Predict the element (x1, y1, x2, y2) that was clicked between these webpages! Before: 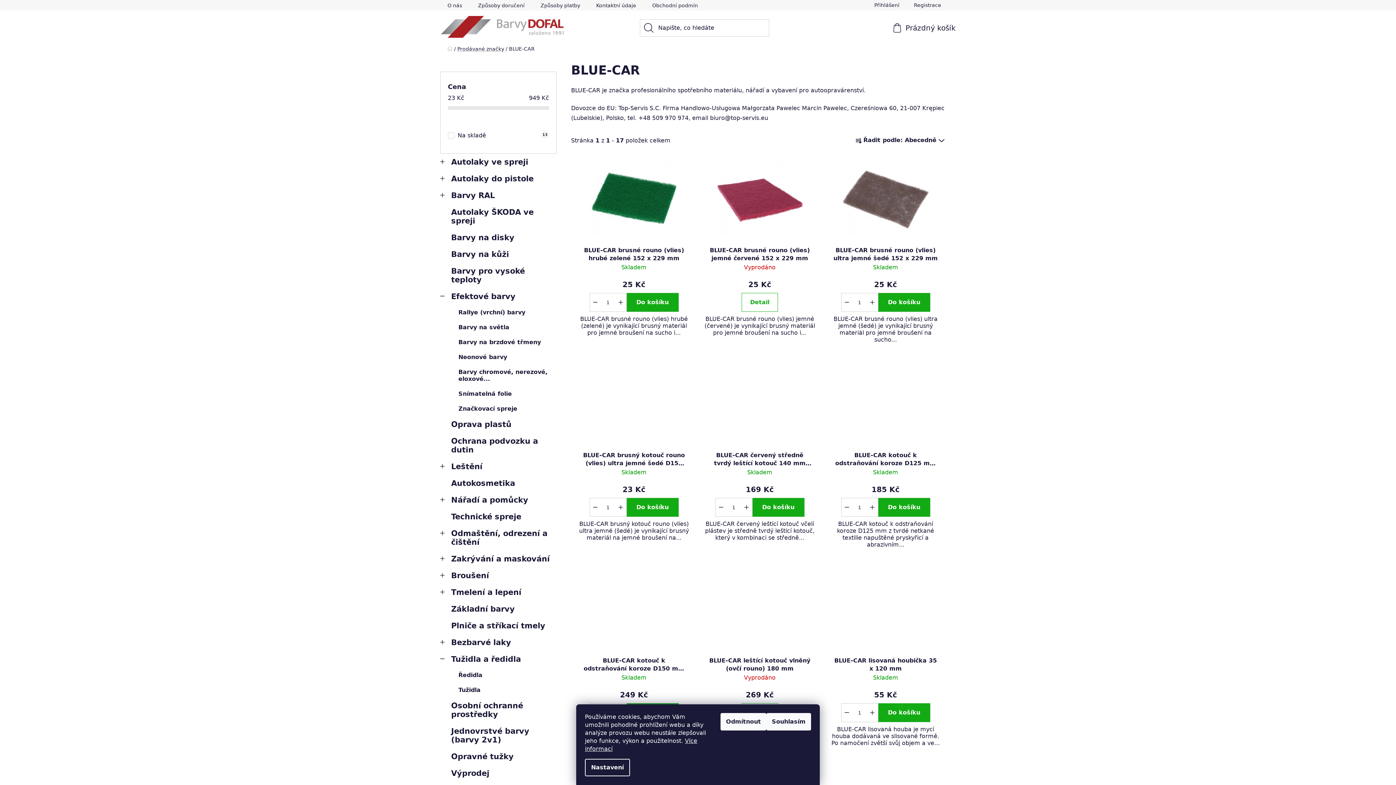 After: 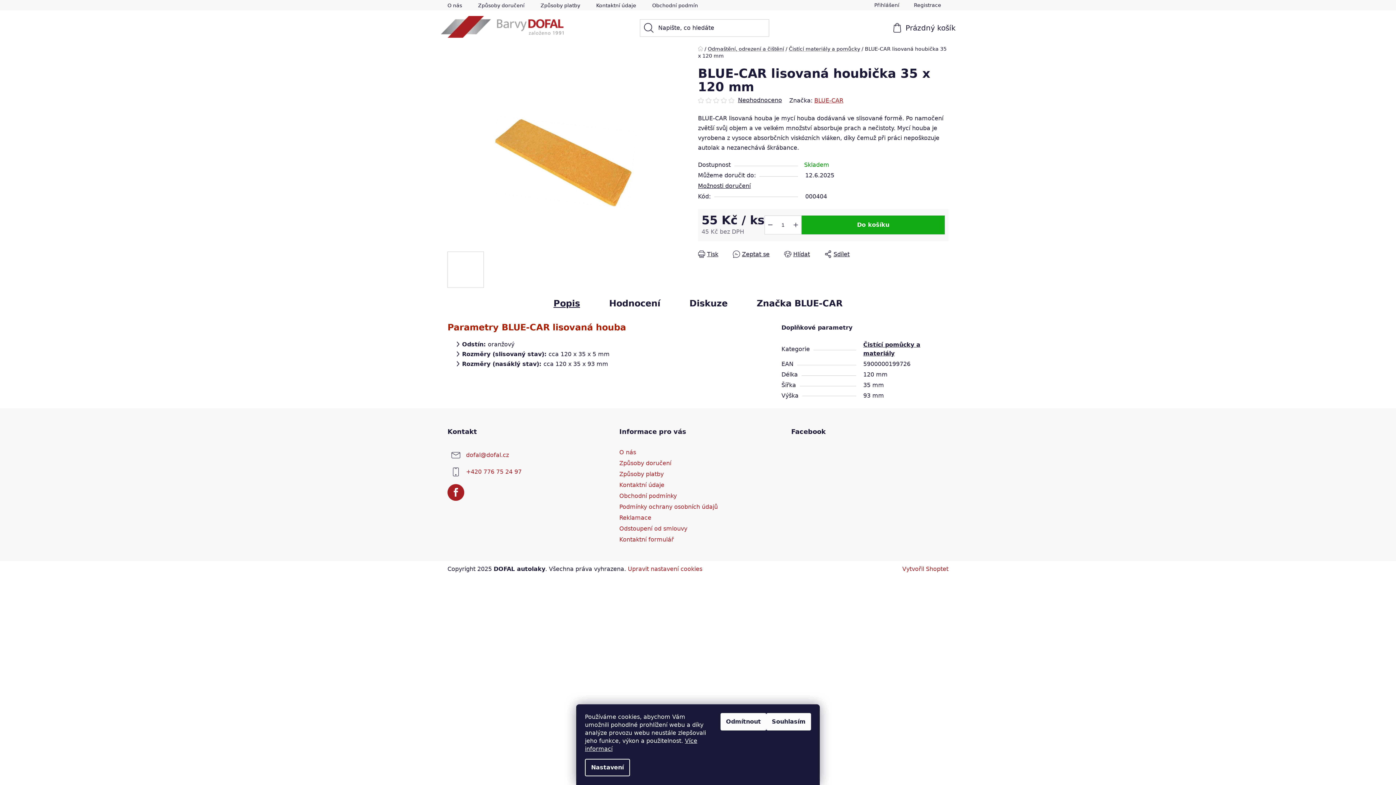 Action: bbox: (826, 564, 944, 653)